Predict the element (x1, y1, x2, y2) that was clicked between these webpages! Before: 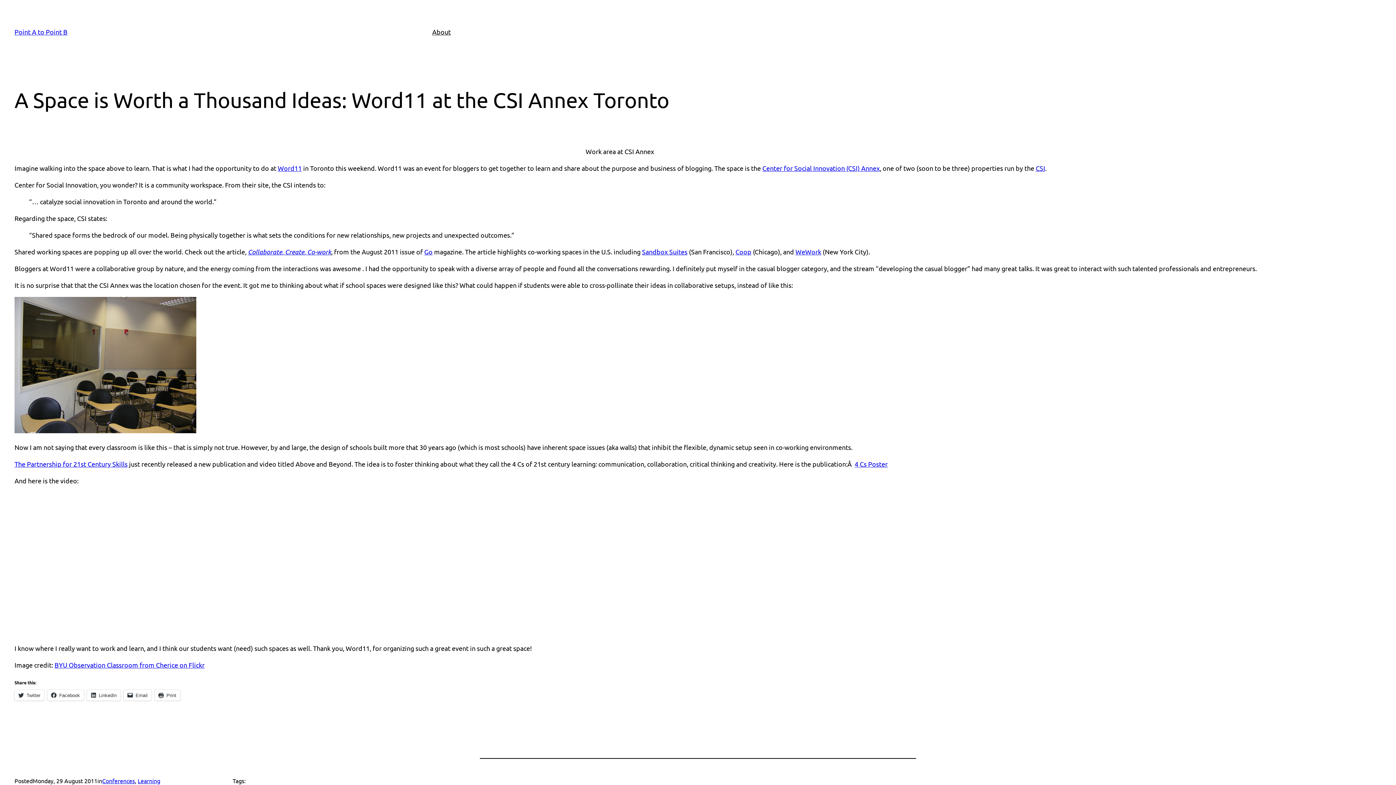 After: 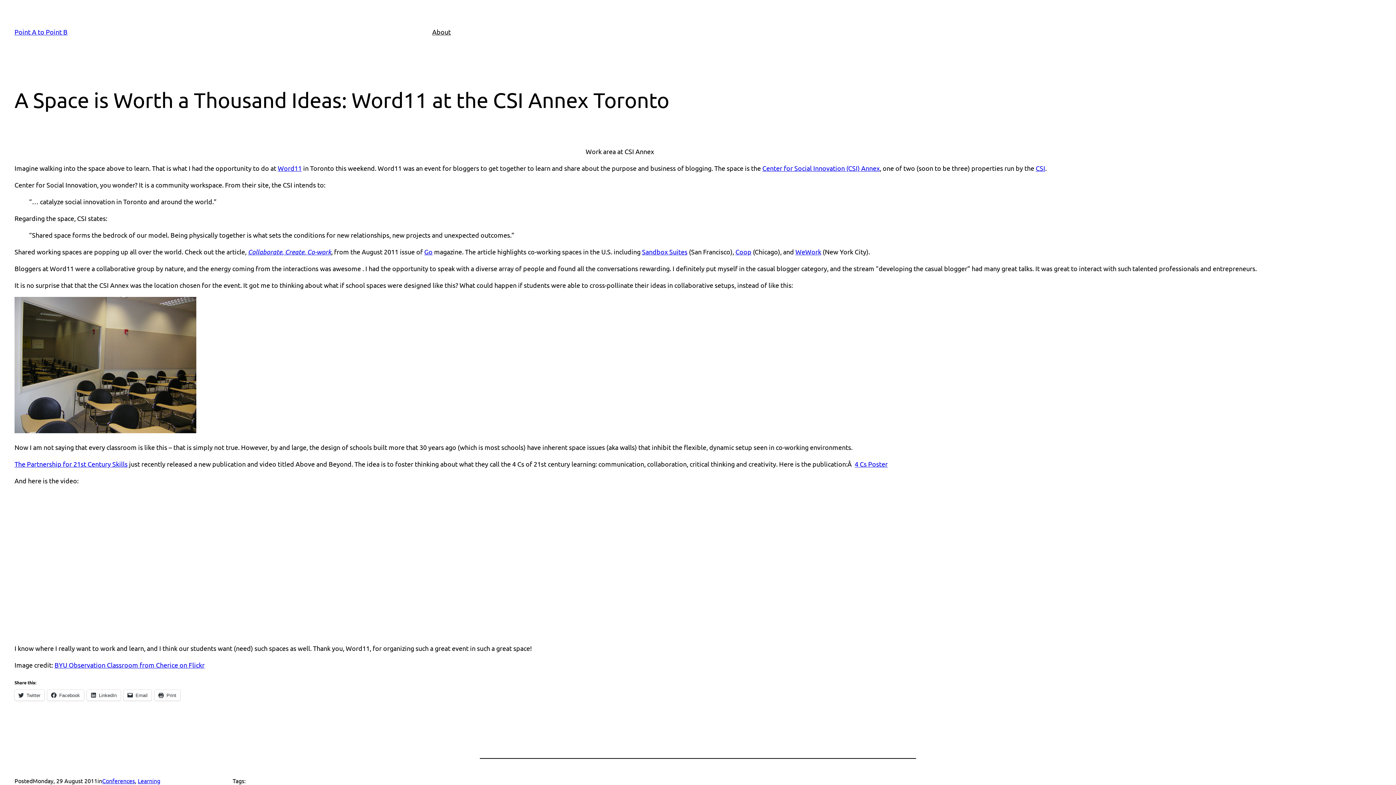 Action: label: Sandbox Suites bbox: (642, 248, 687, 255)